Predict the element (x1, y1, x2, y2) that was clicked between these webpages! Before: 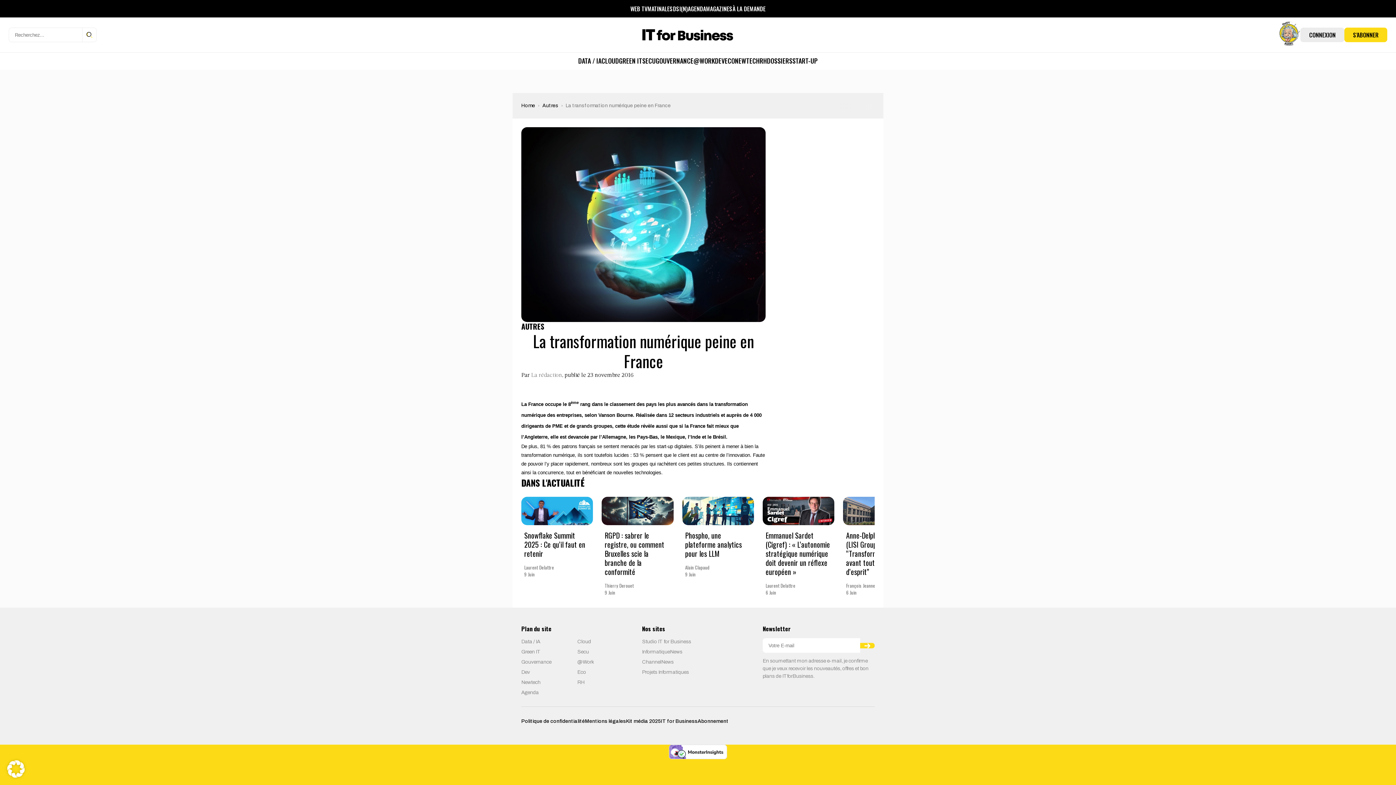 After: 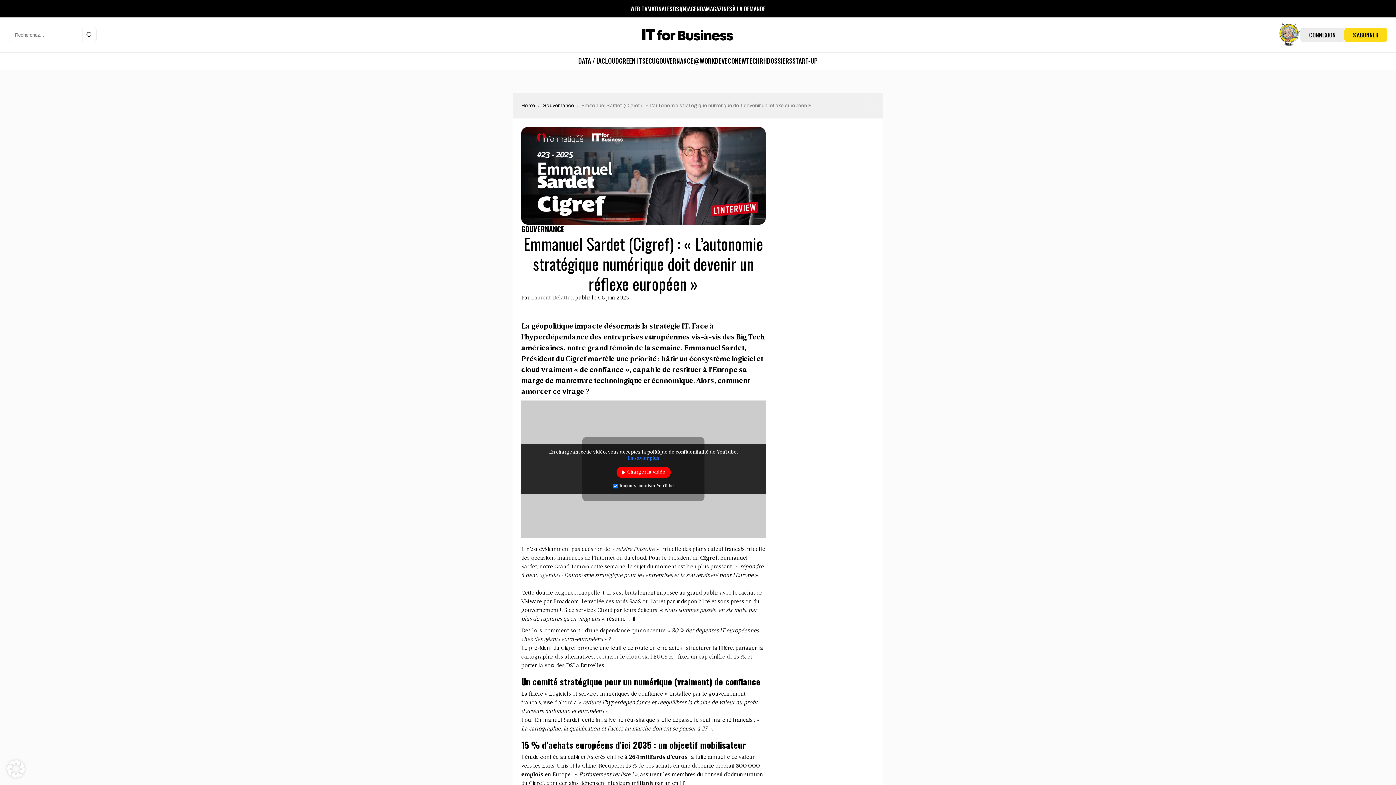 Action: bbox: (762, 496, 834, 528)